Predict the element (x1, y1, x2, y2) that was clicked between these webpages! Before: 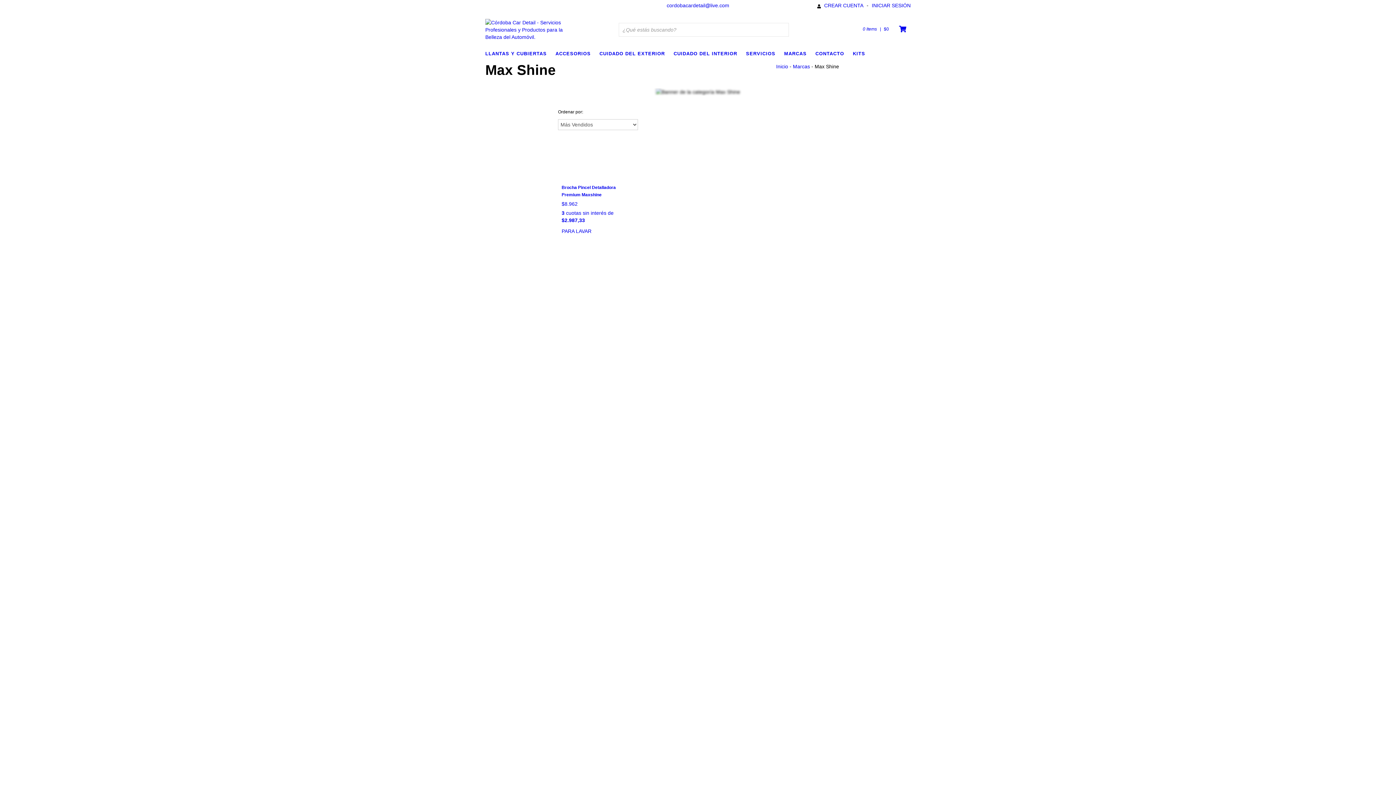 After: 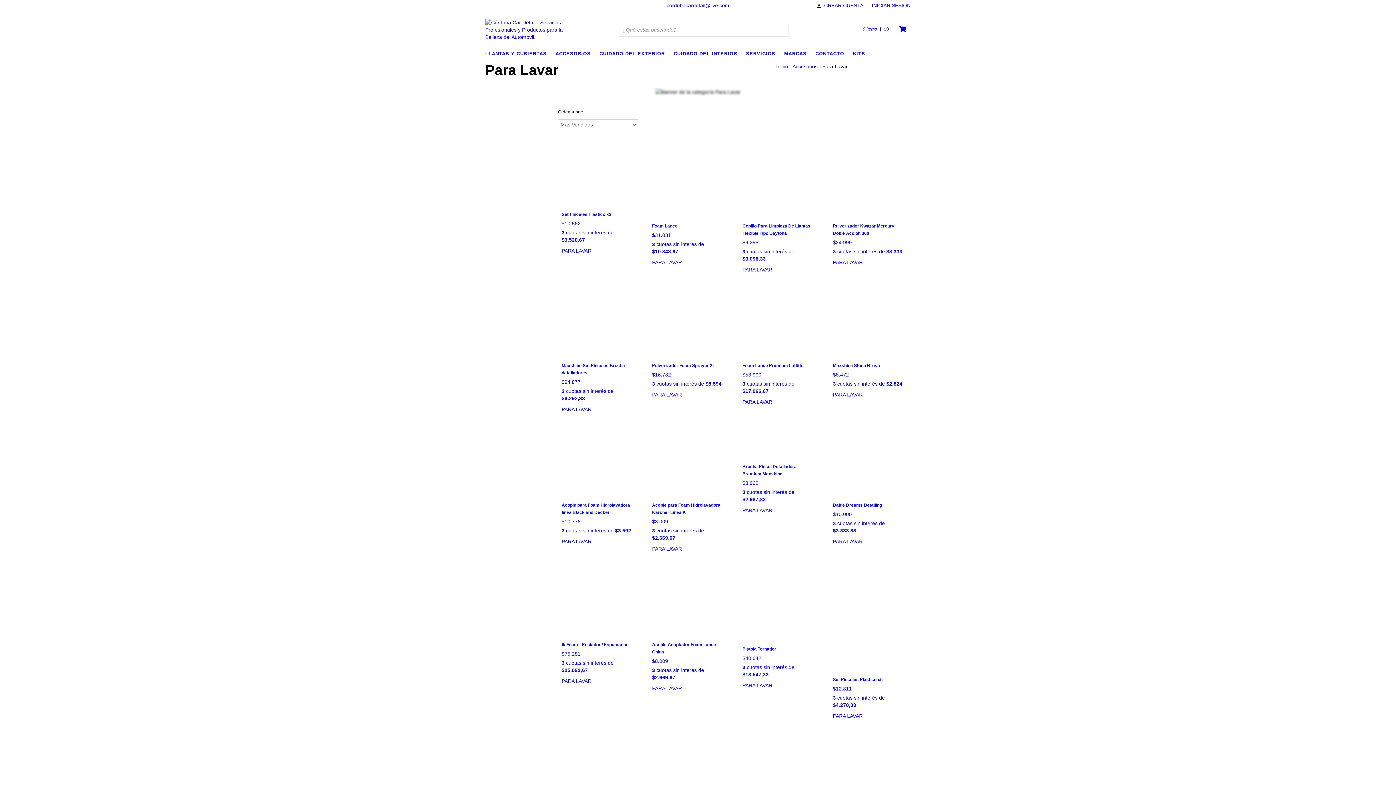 Action: bbox: (561, 228, 591, 234) label: Para Lavar